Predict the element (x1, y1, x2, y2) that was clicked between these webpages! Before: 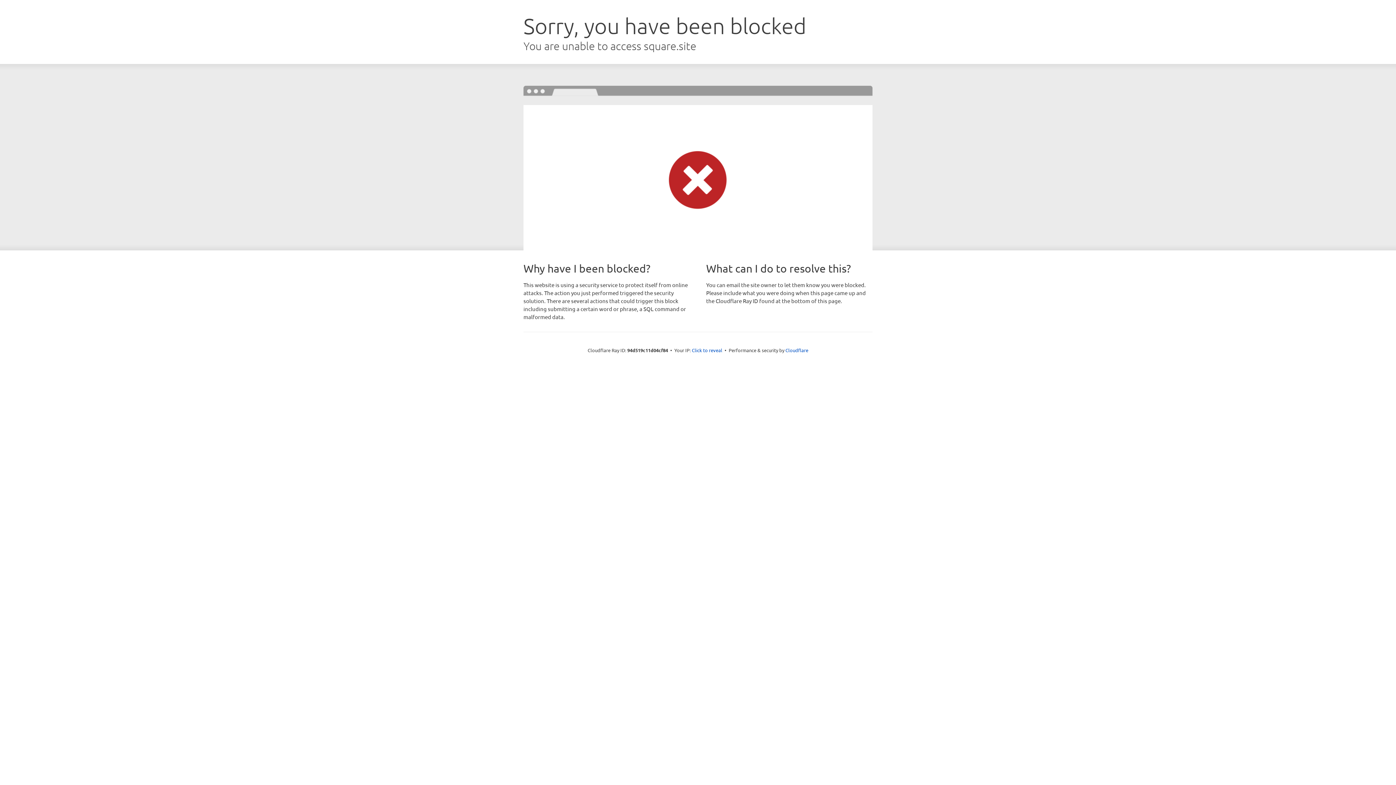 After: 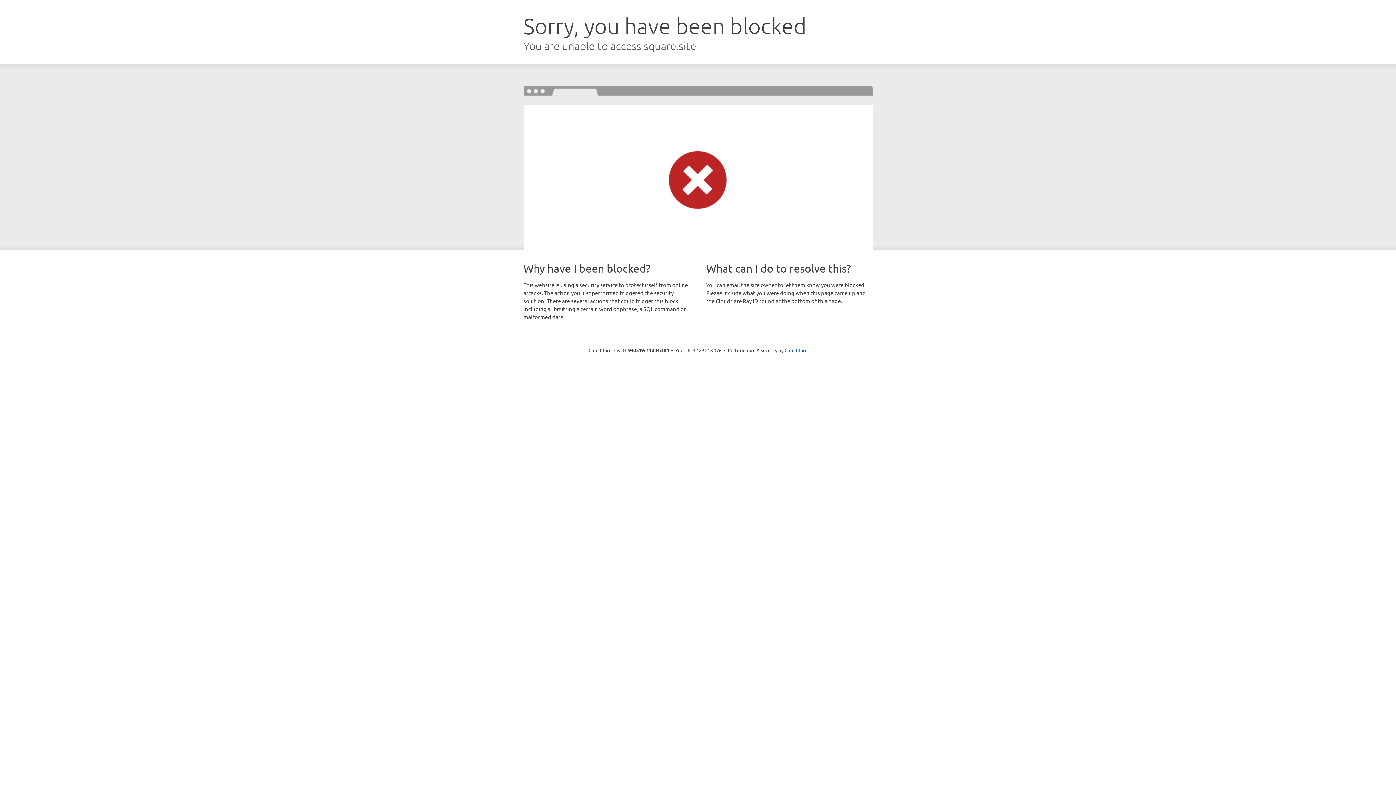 Action: label: Click to reveal bbox: (692, 346, 722, 353)